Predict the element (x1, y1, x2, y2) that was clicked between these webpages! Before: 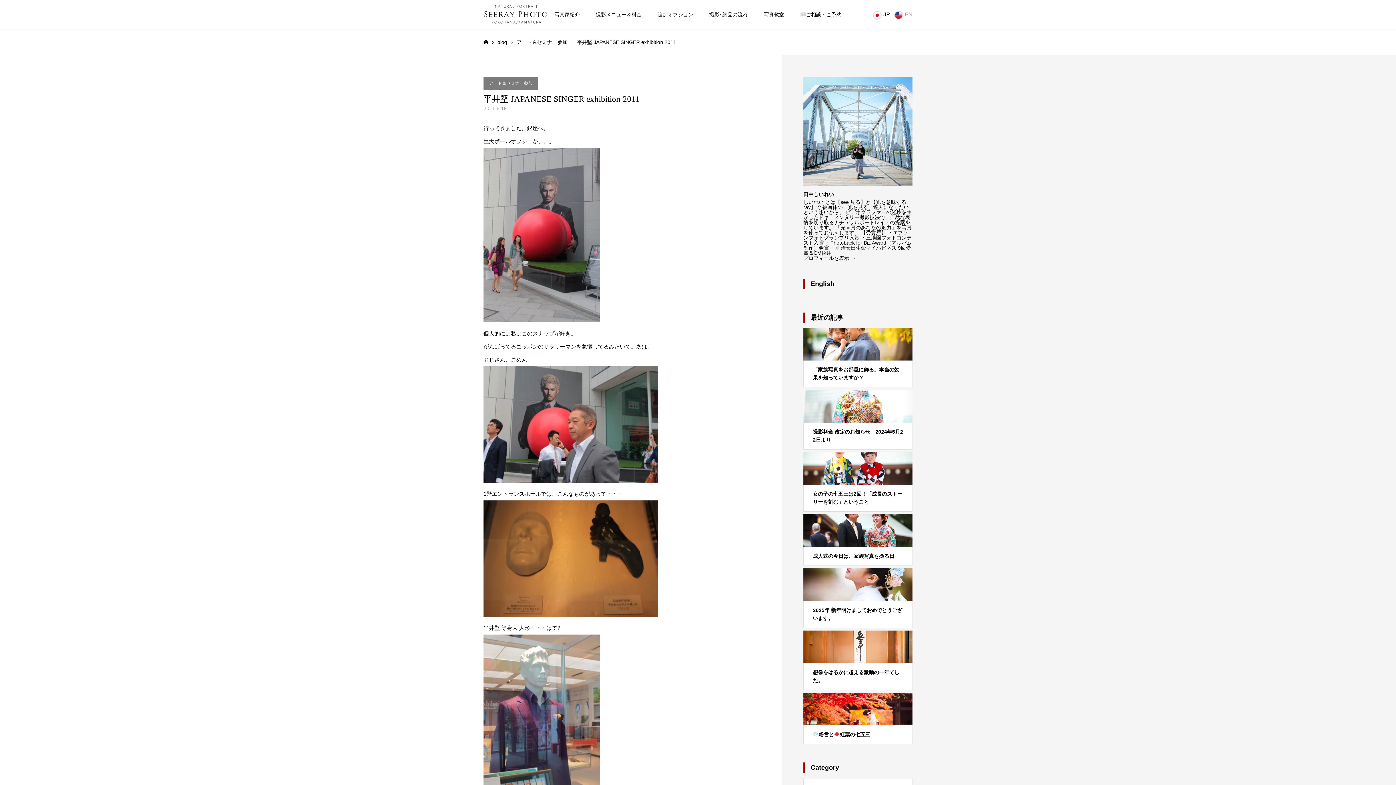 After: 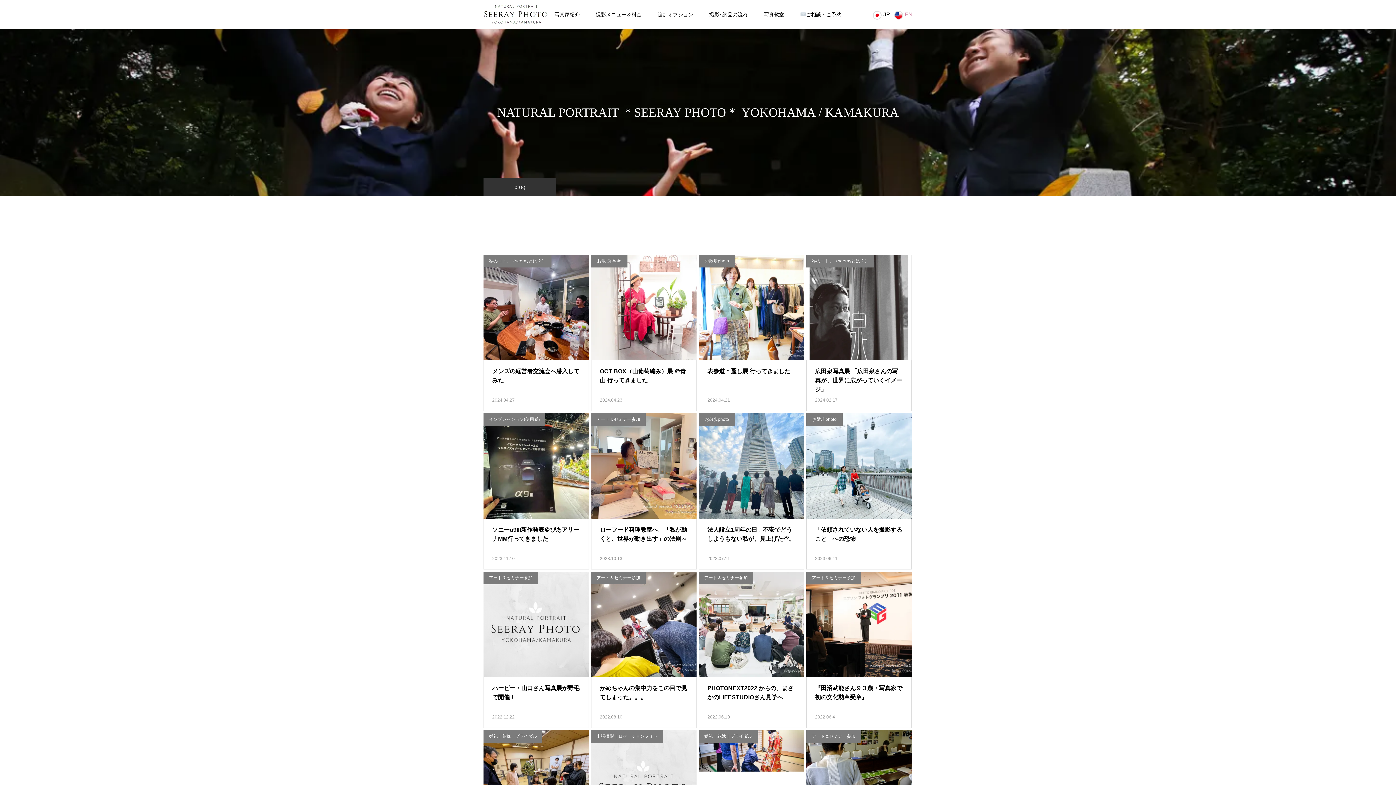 Action: label: アート＆セミナー参加 bbox: (483, 77, 538, 89)